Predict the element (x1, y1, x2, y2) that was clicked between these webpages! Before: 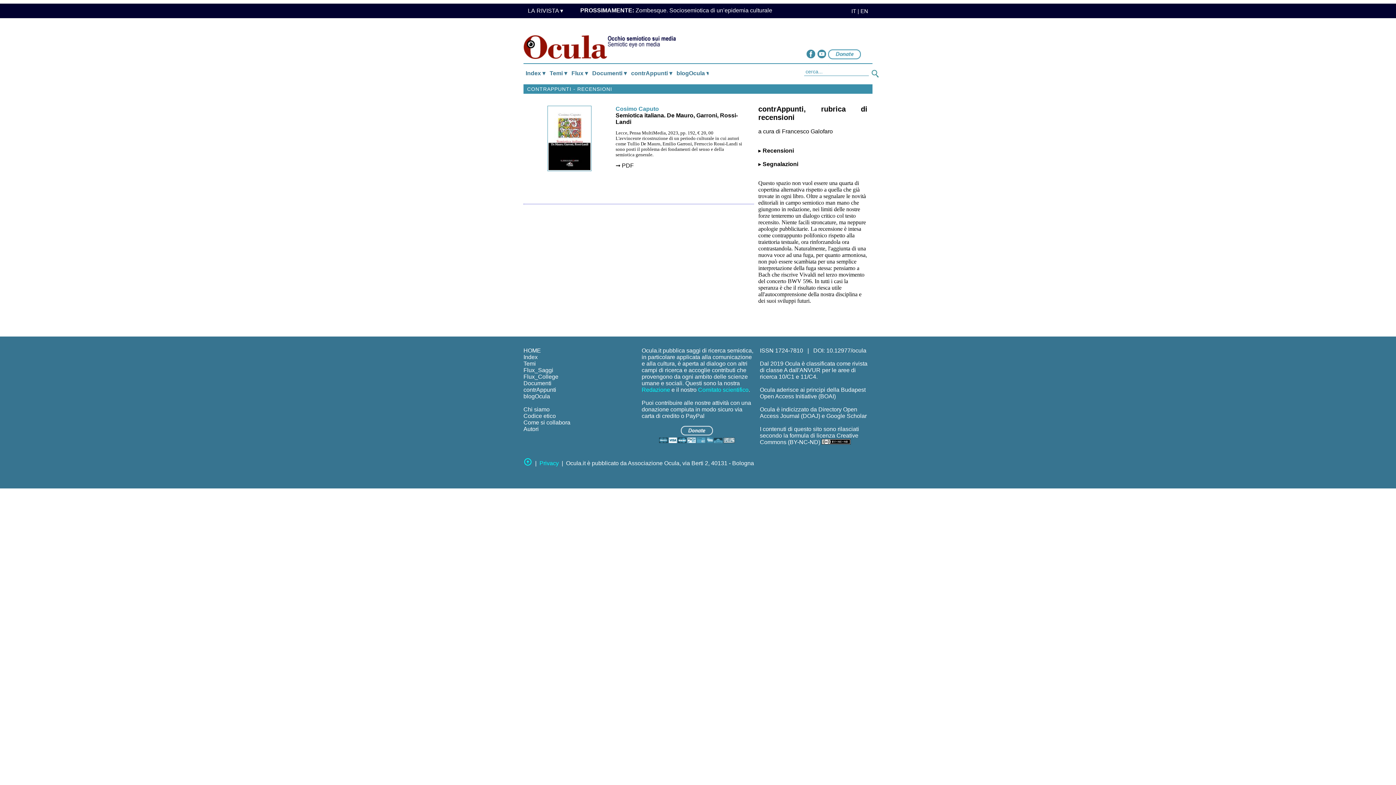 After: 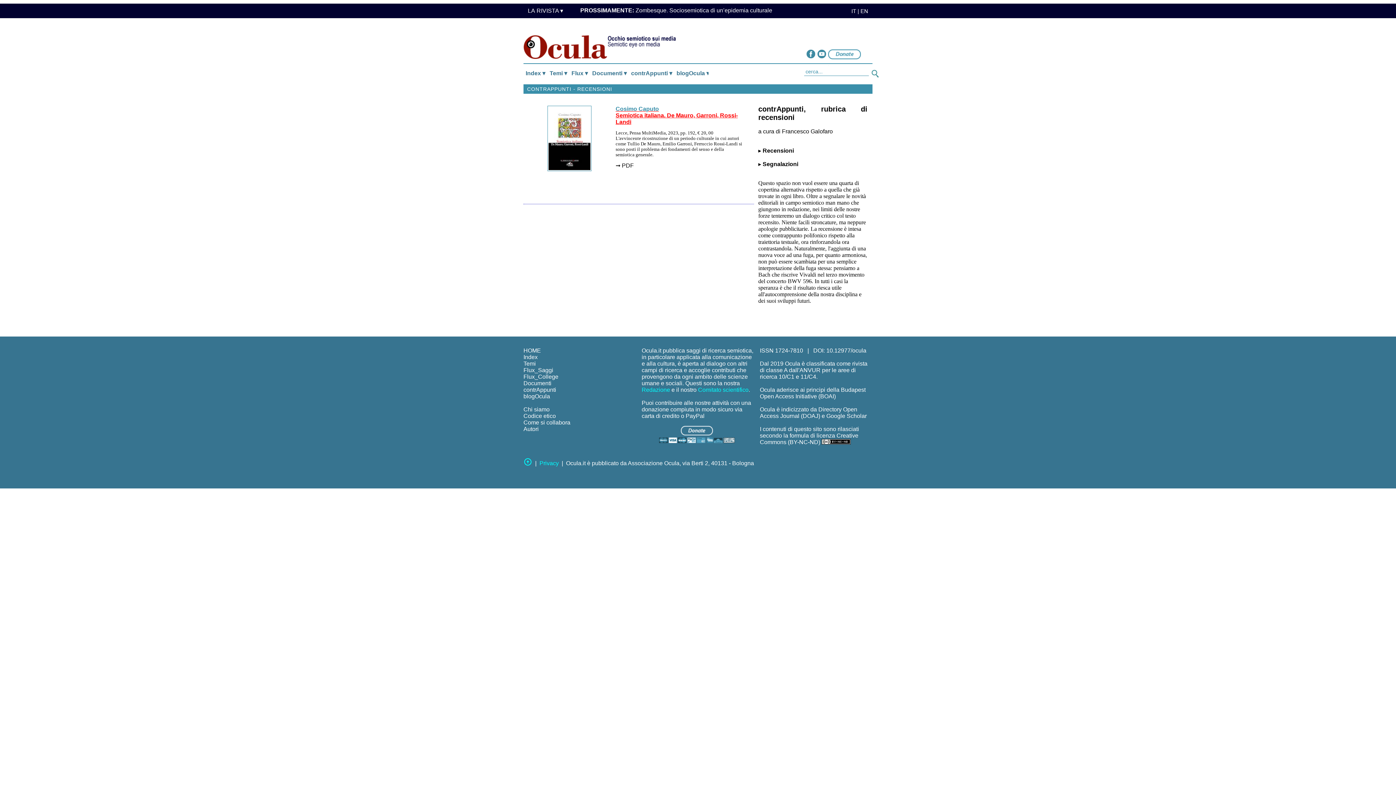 Action: label: Cosimo Caputo
Semiotica italiana. De Mauro, Garroni, Rossi-Landi bbox: (615, 105, 737, 125)